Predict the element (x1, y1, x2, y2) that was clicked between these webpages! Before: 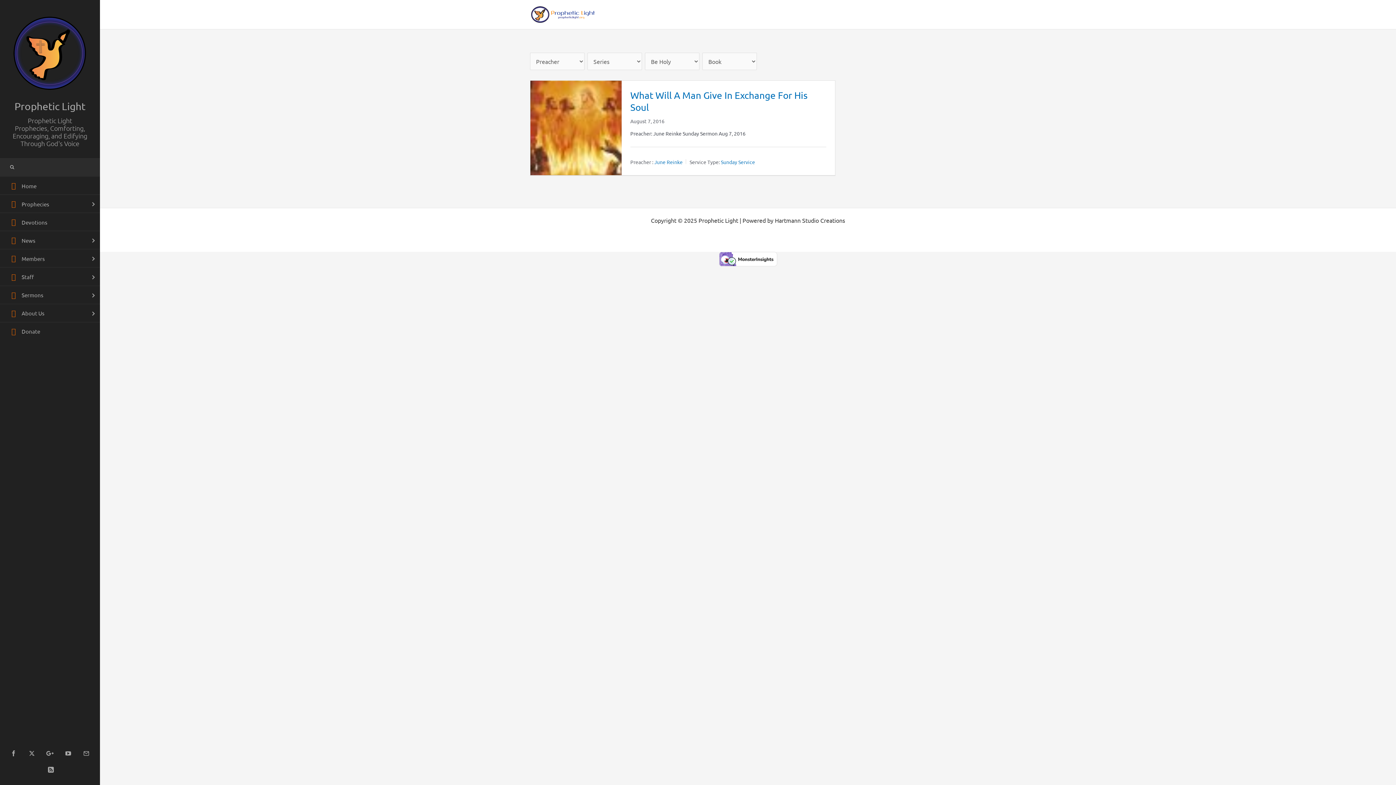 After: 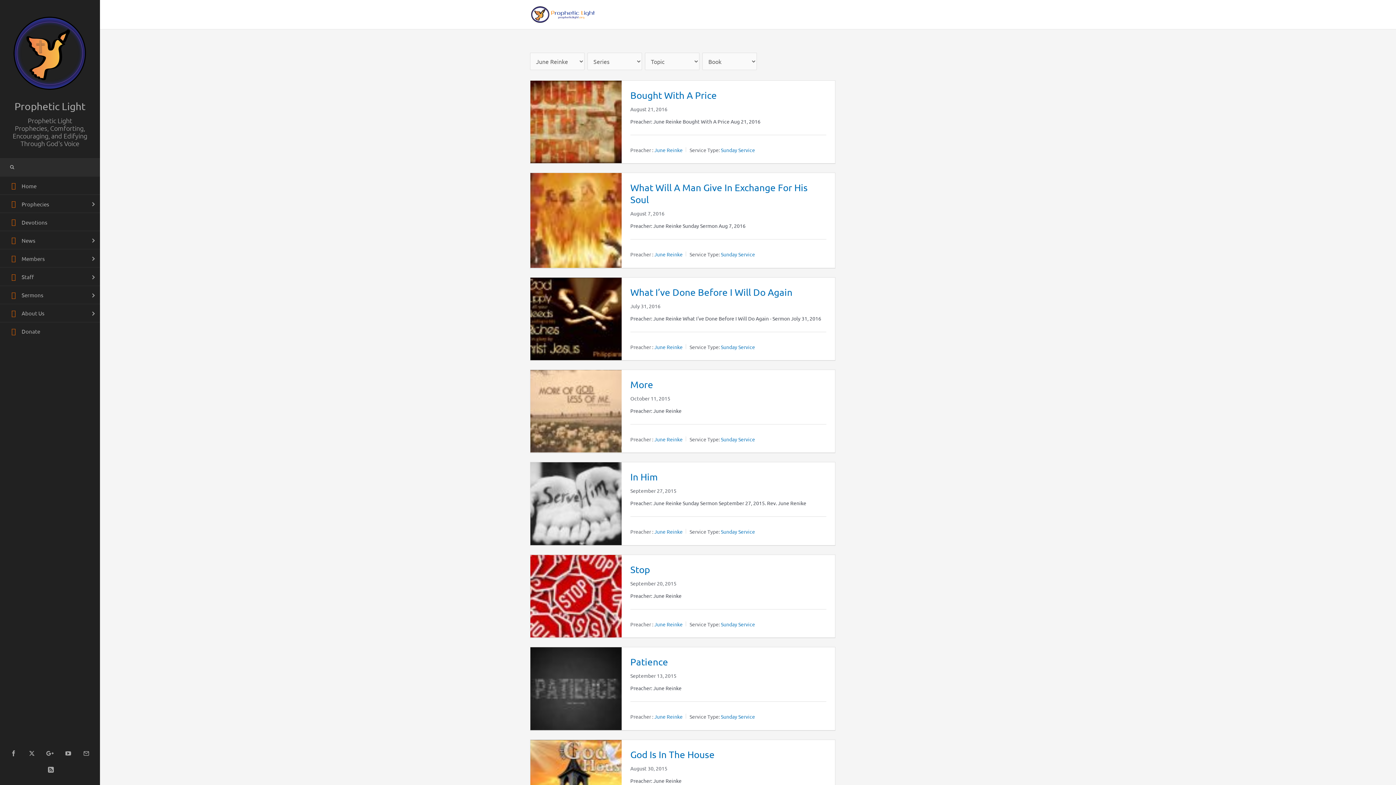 Action: label: June Reinke bbox: (654, 158, 682, 165)